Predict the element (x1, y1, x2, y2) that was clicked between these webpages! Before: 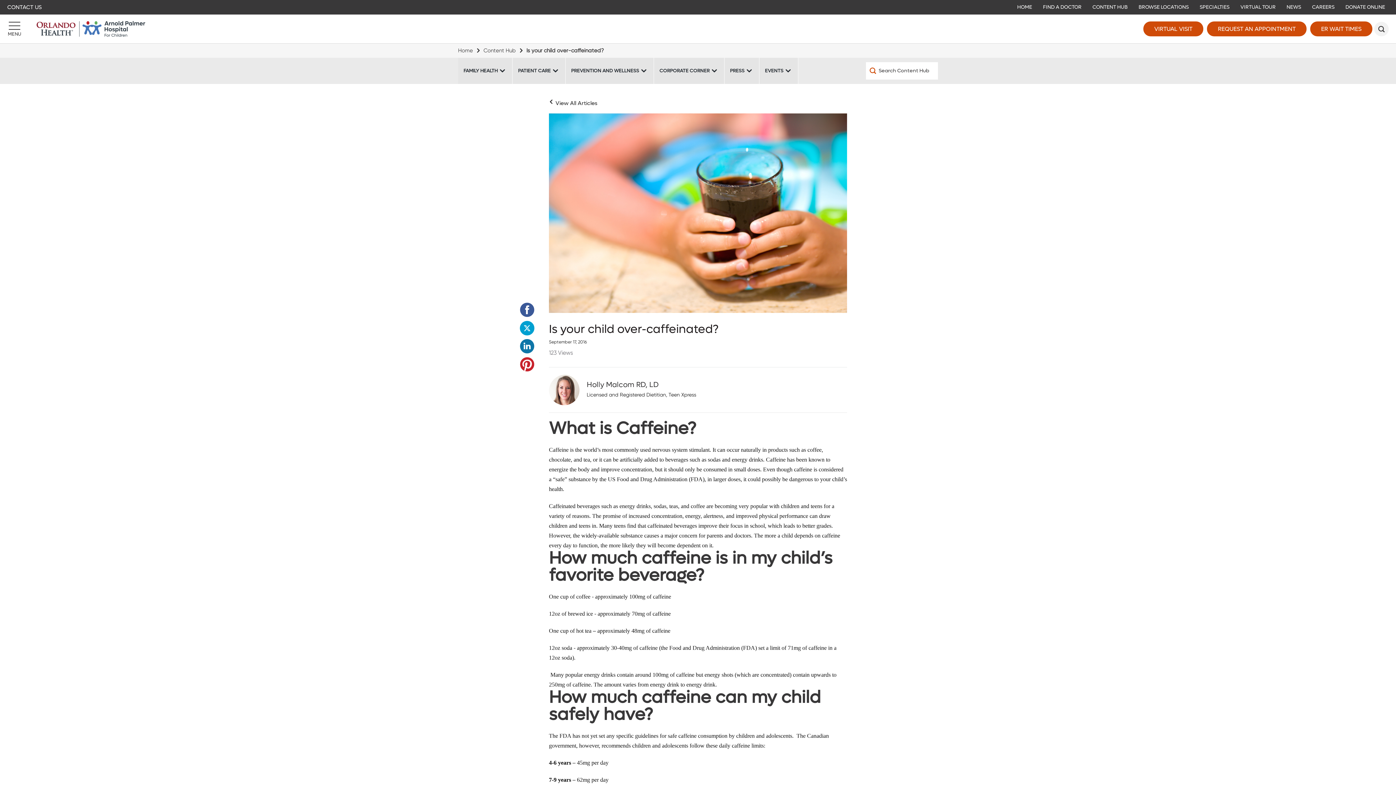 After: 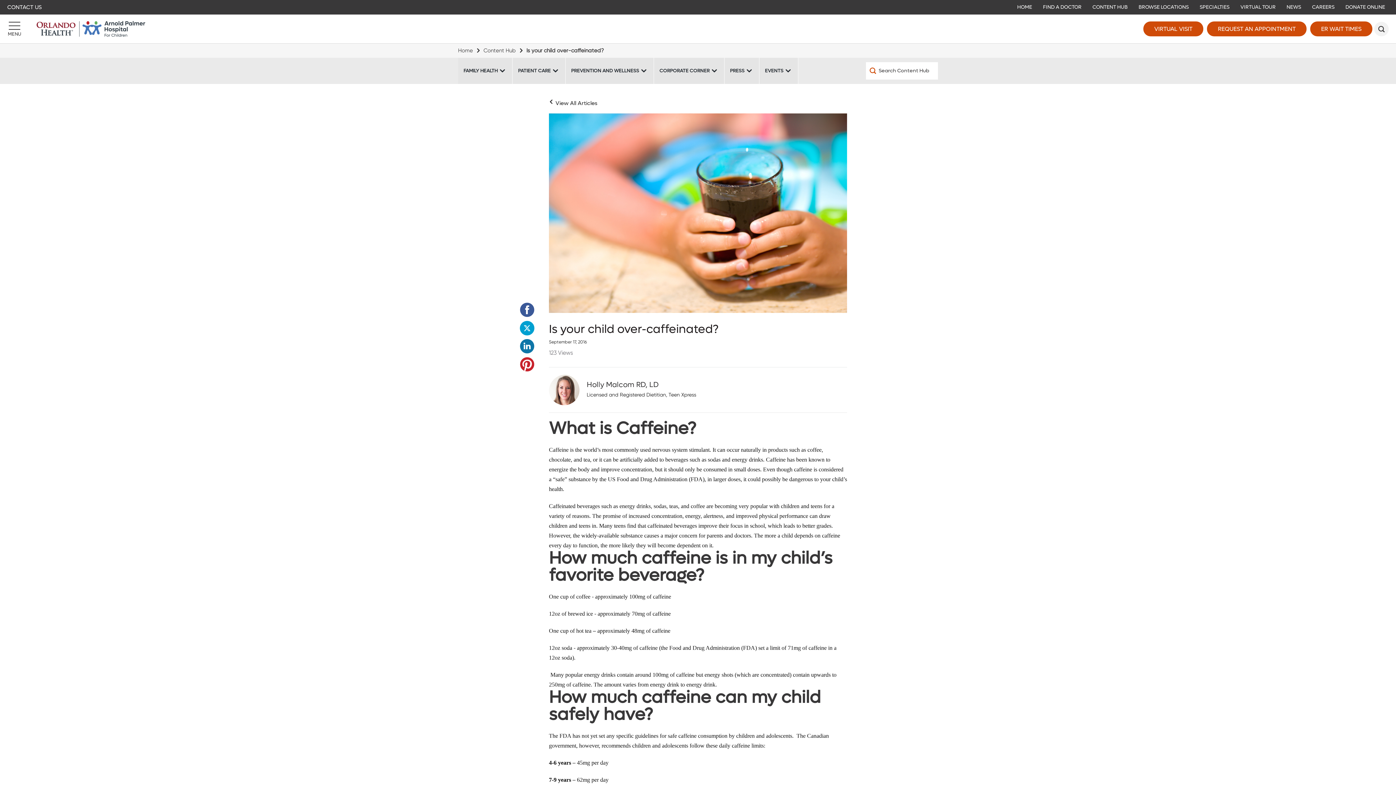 Action: bbox: (520, 321, 534, 335) label: Opens in new window - Share this page on Twitter